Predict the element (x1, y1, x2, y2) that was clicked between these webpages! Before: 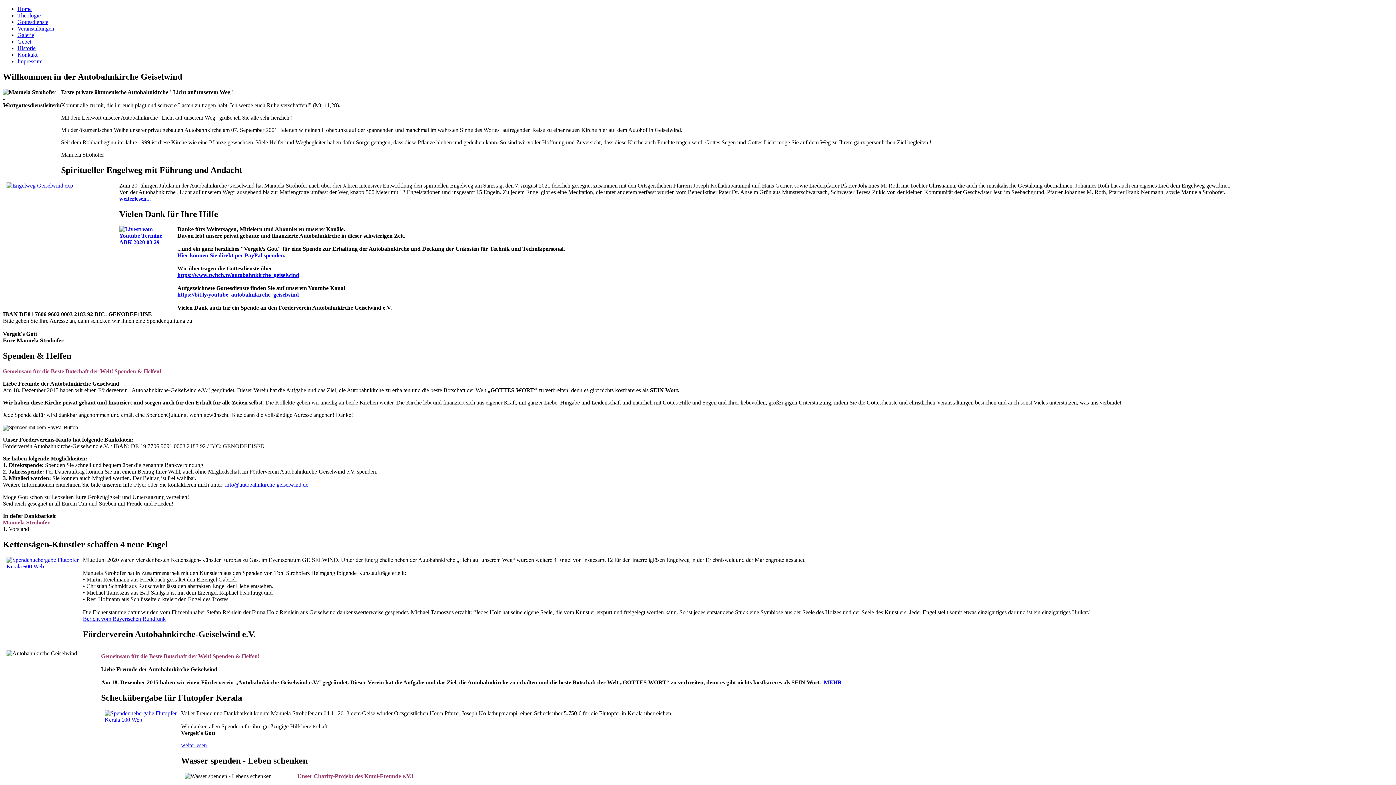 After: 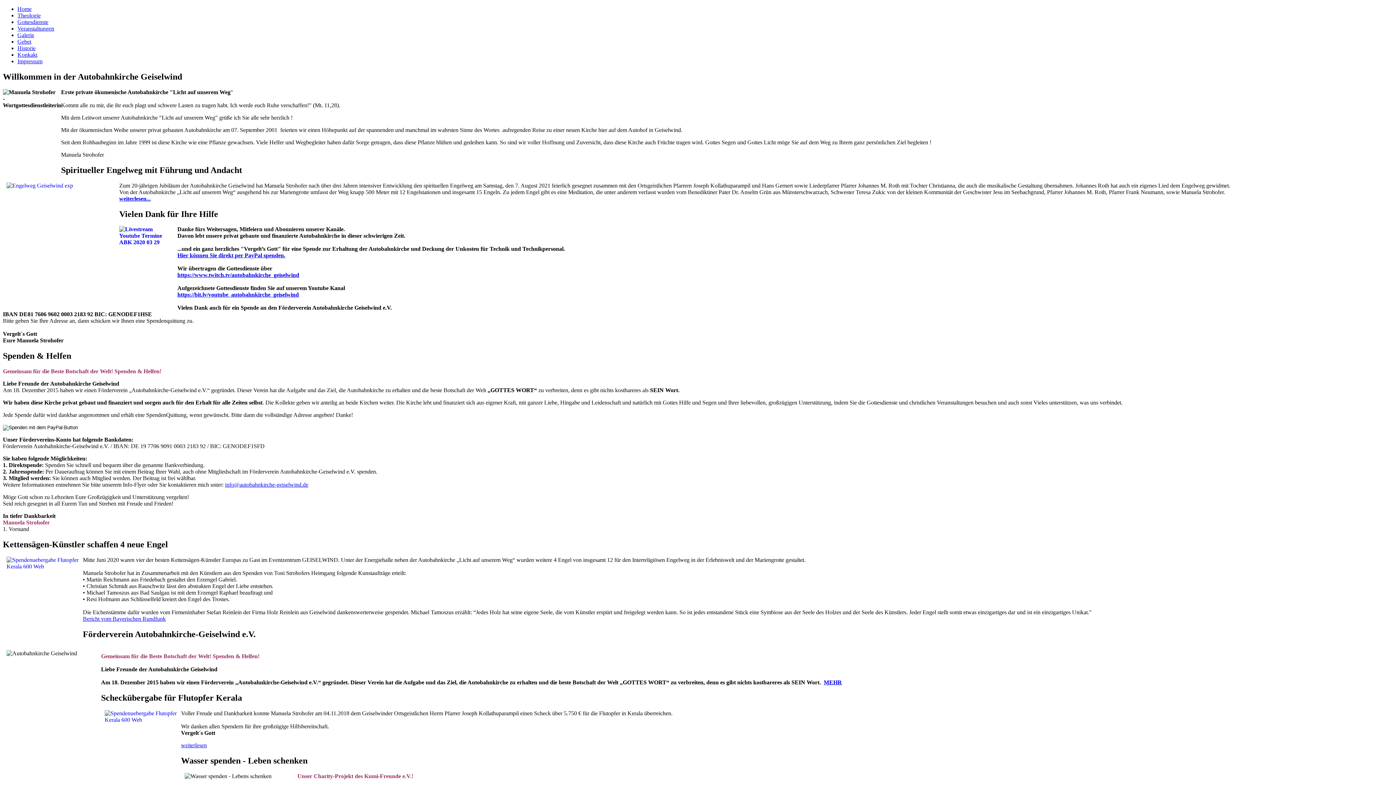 Action: label: weiterlesen bbox: (181, 742, 206, 748)